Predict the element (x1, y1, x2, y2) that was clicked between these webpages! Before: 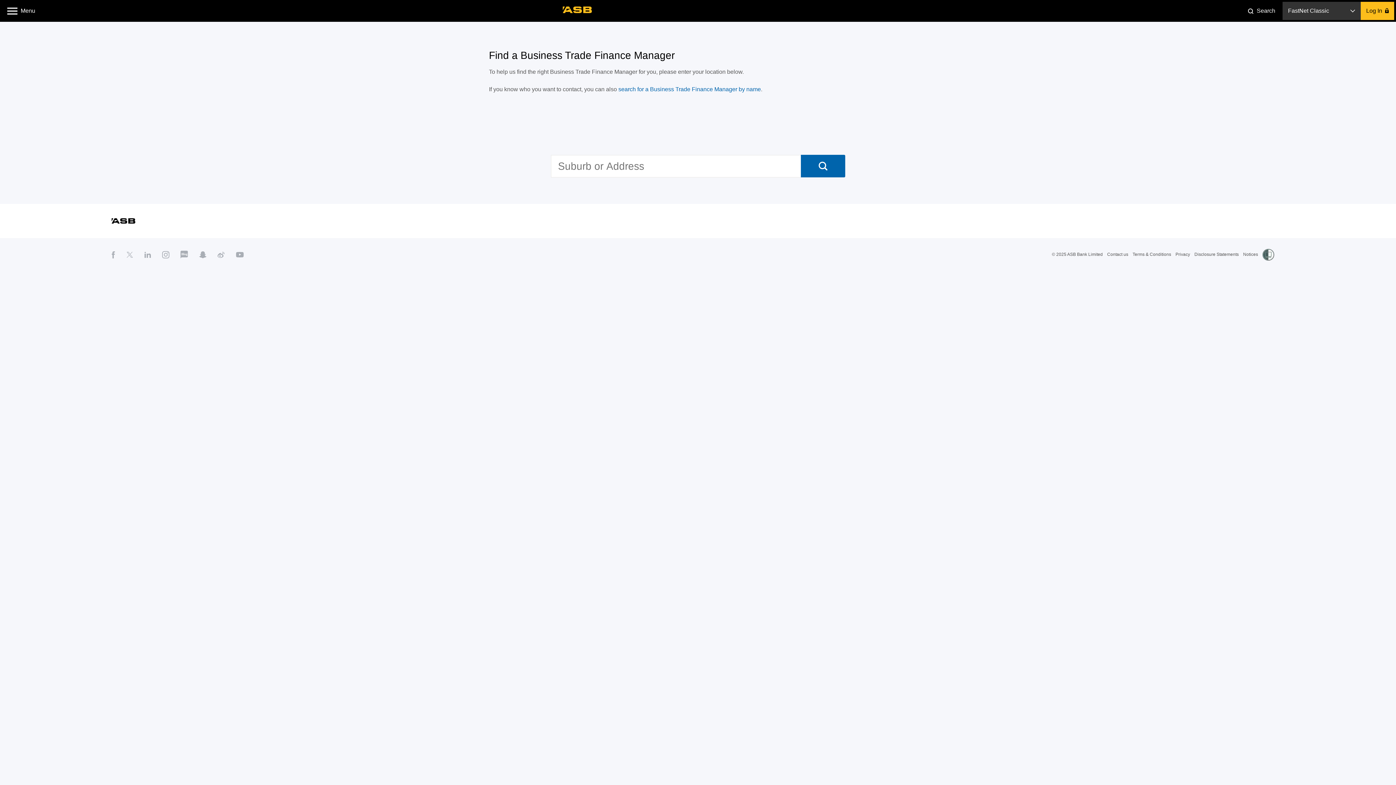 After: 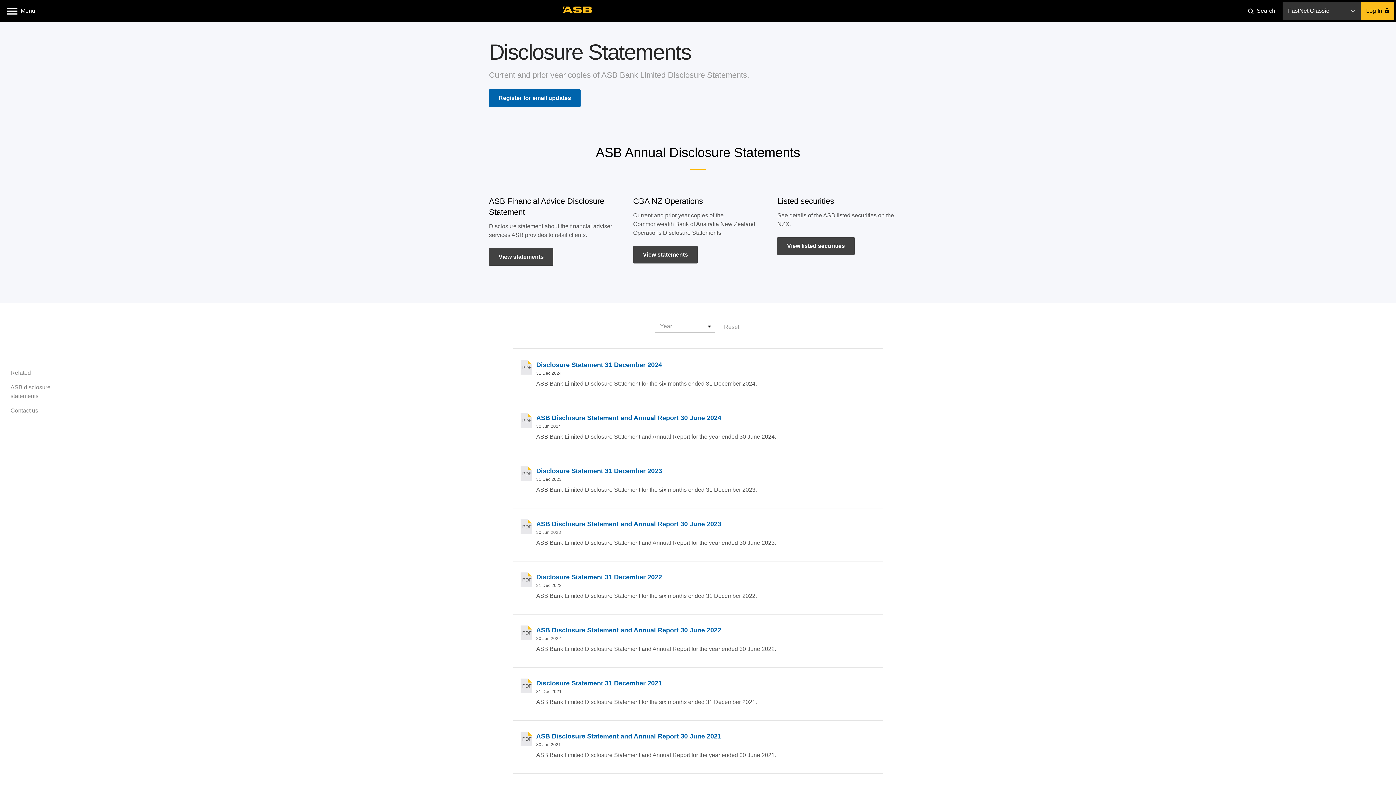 Action: bbox: (1194, 252, 1239, 257) label: Disclosure Statements